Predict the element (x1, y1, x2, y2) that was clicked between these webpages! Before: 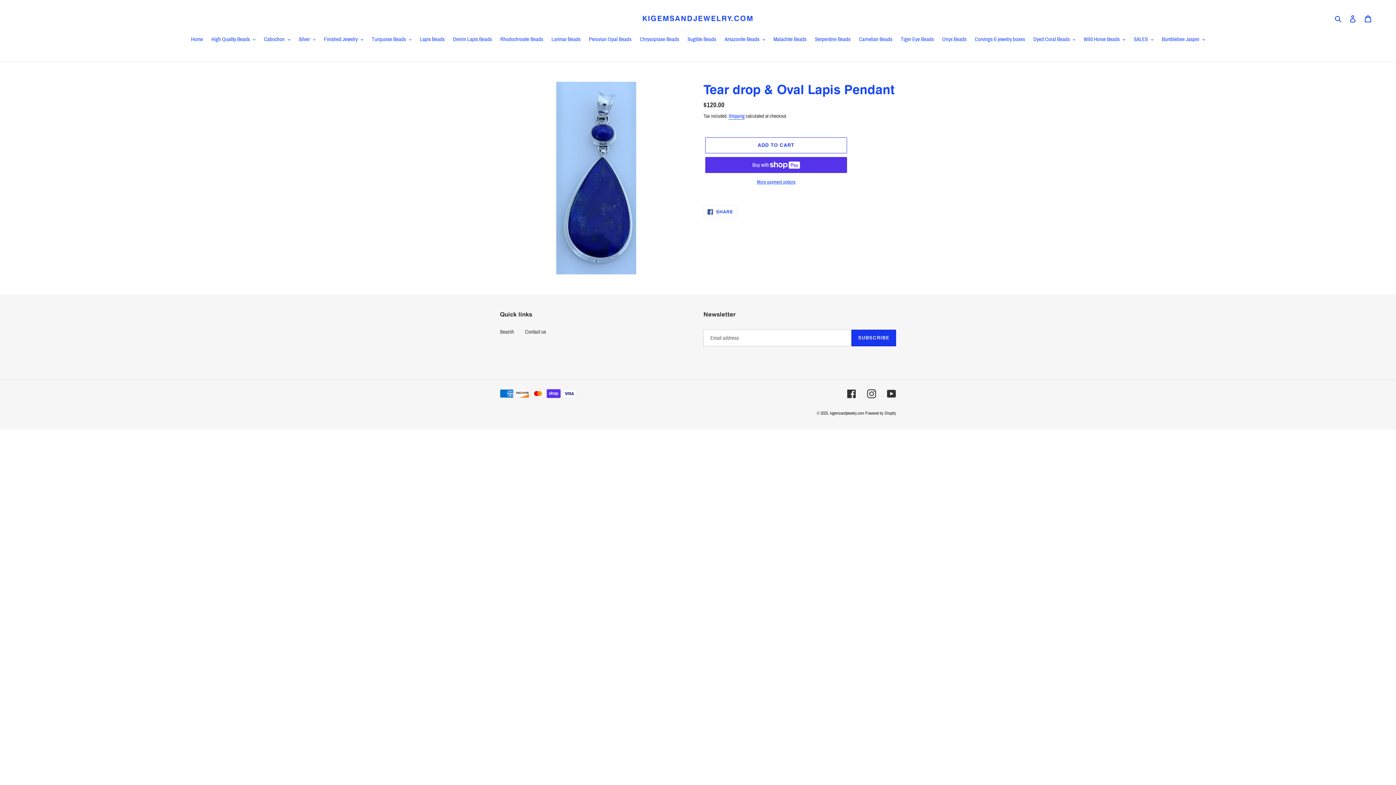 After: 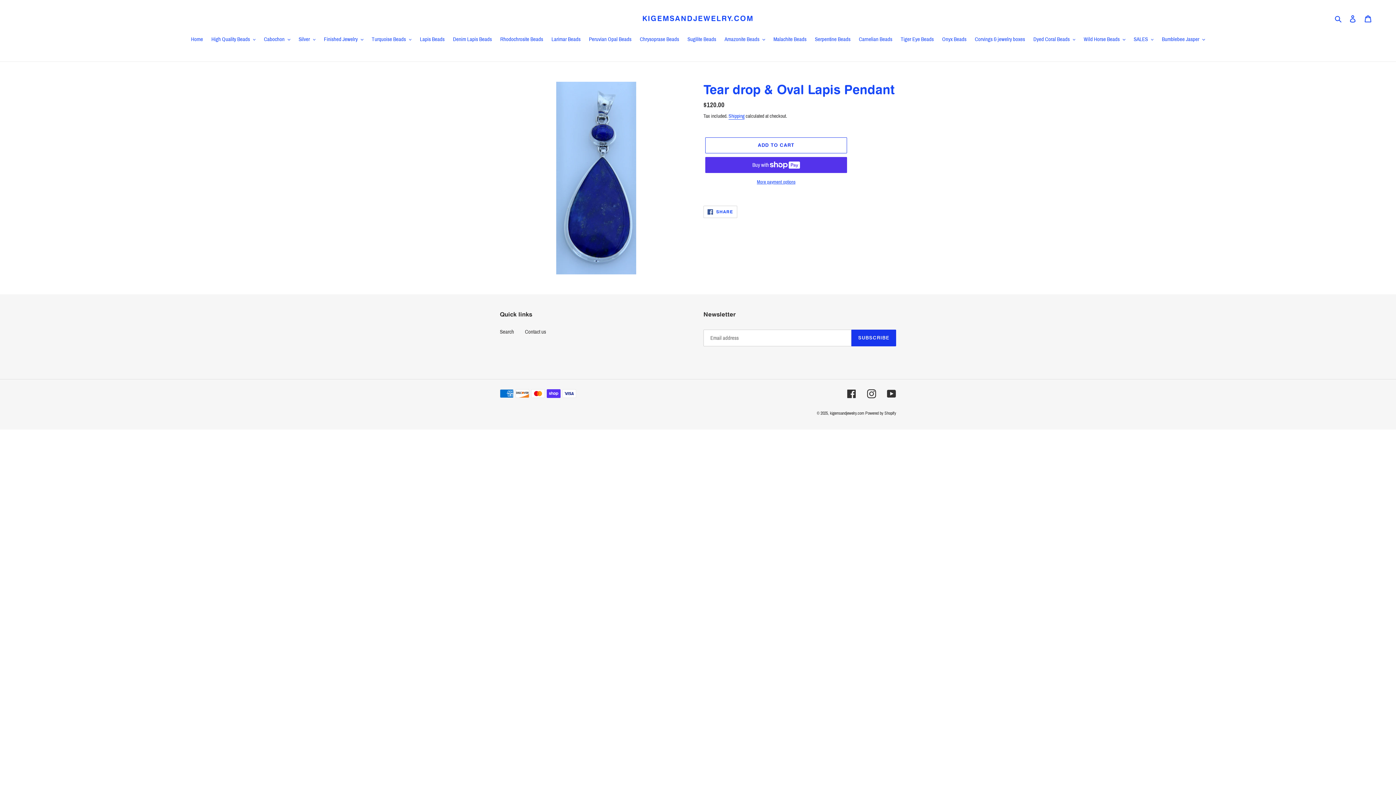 Action: bbox: (703, 205, 737, 218) label:  SHARE
SHARE ON FACEBOOK